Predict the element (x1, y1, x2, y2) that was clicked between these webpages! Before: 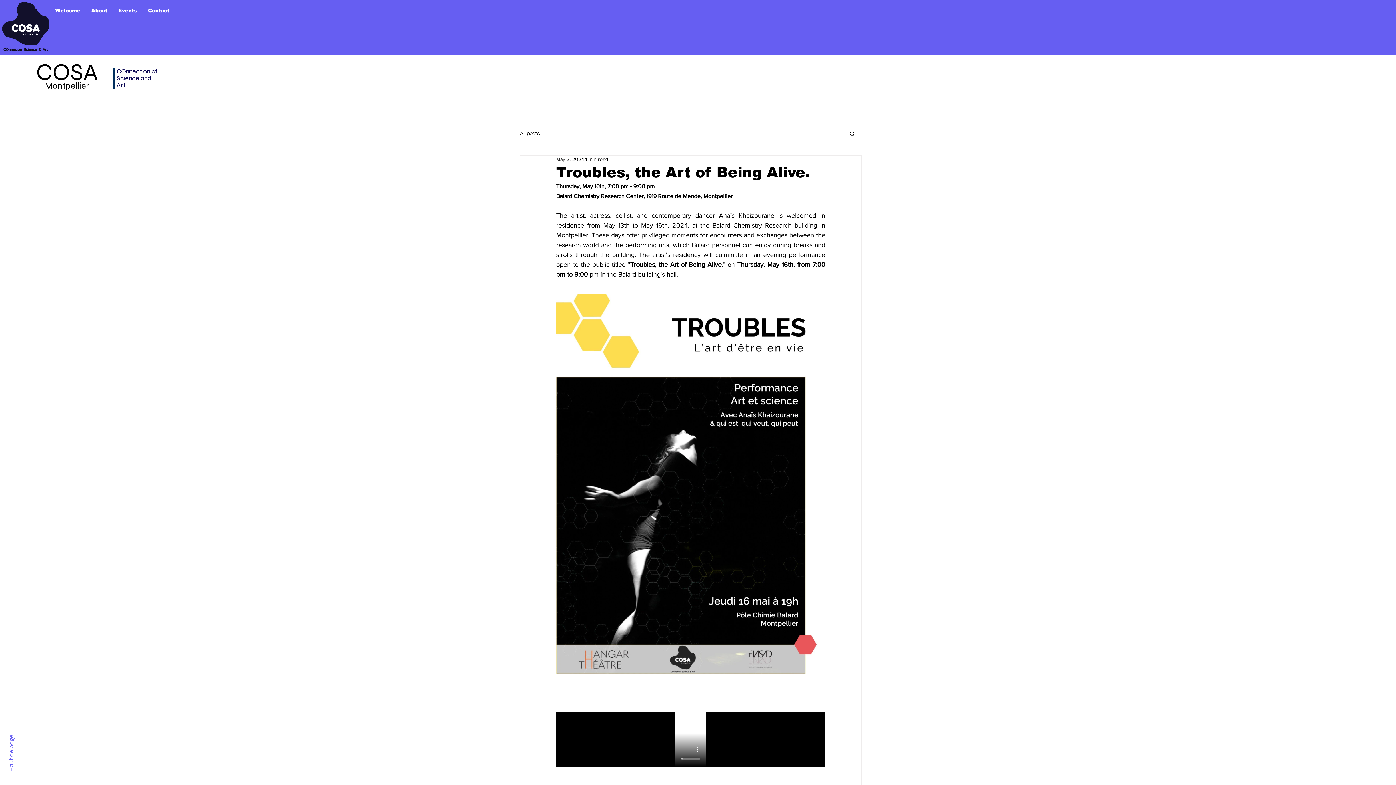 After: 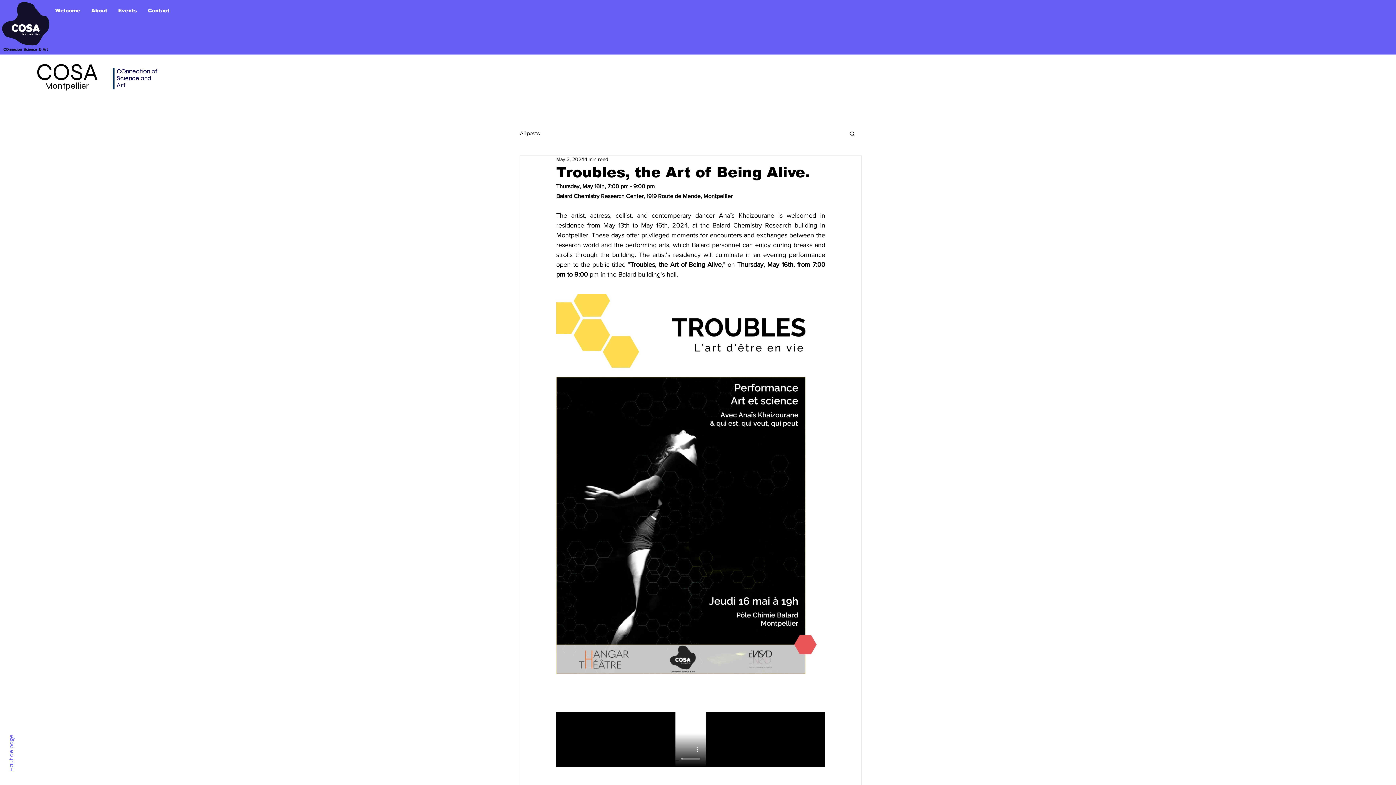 Action: label: Haut de page bbox: (7, 735, 15, 772)